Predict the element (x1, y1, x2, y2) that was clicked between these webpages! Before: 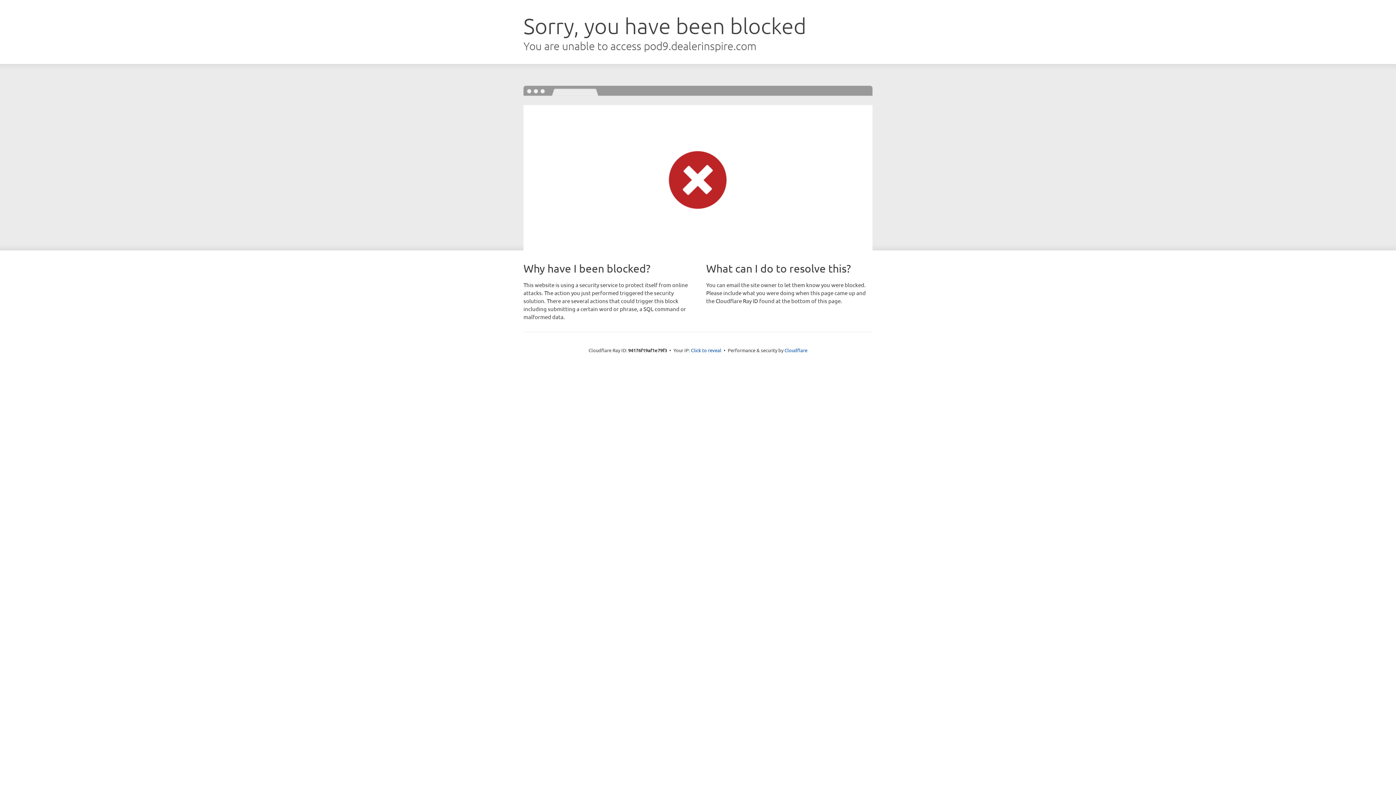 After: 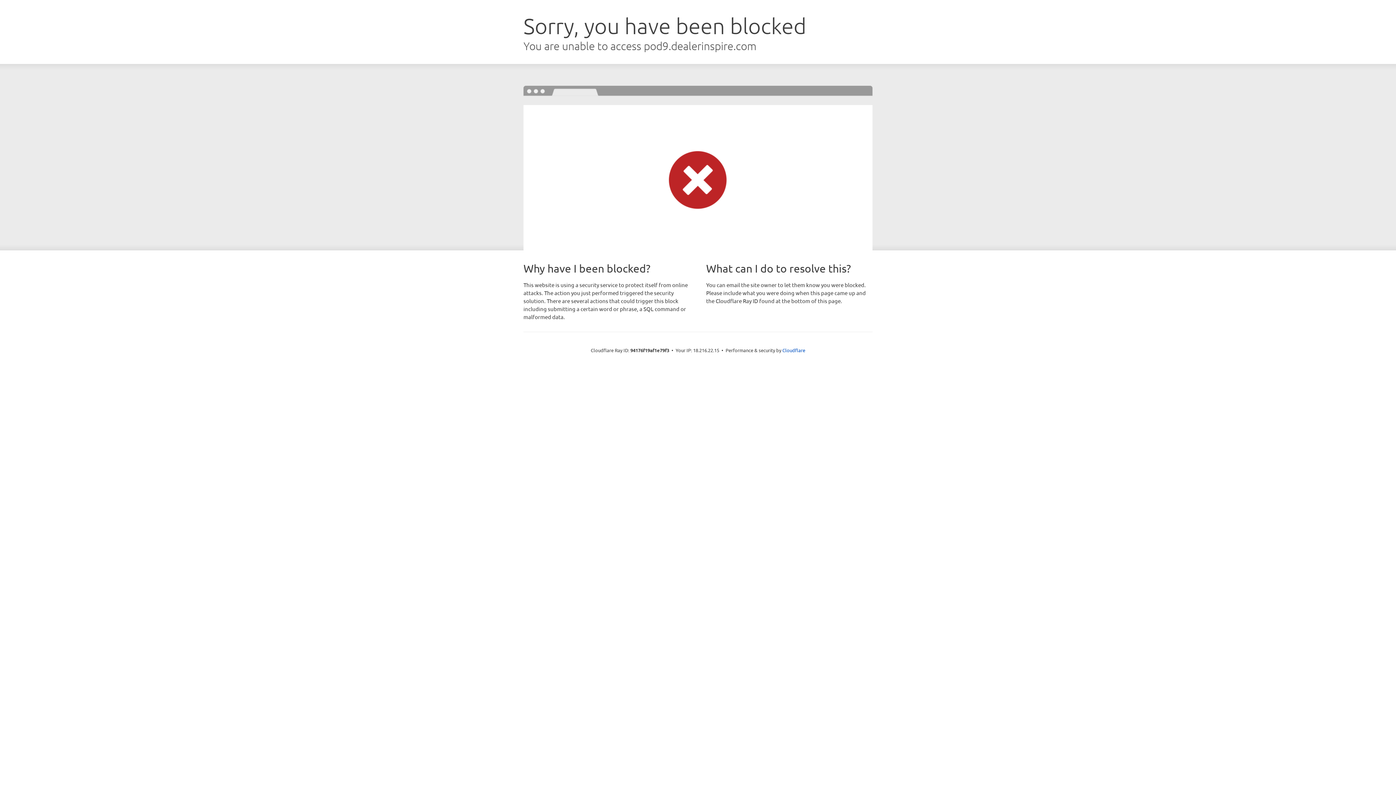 Action: label: Click to reveal bbox: (691, 346, 721, 353)